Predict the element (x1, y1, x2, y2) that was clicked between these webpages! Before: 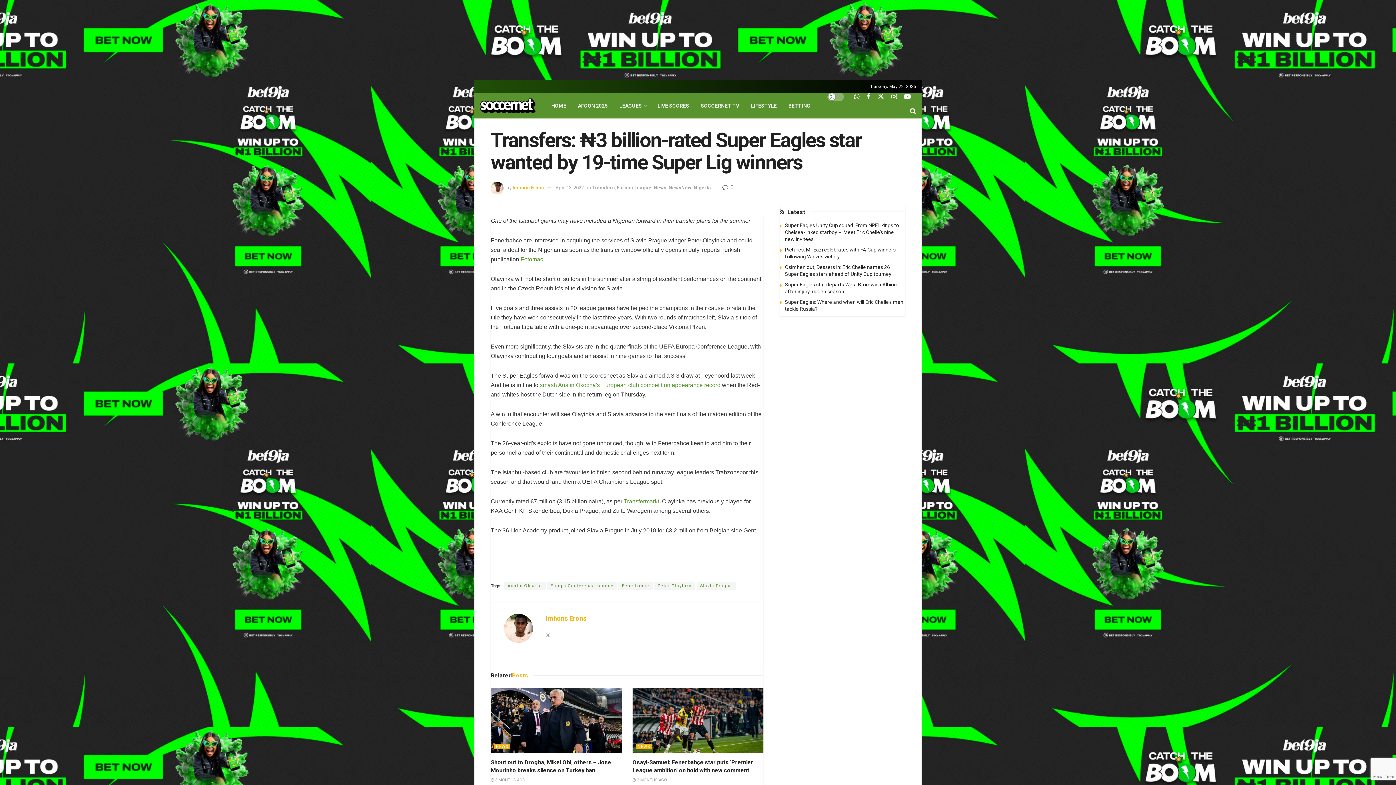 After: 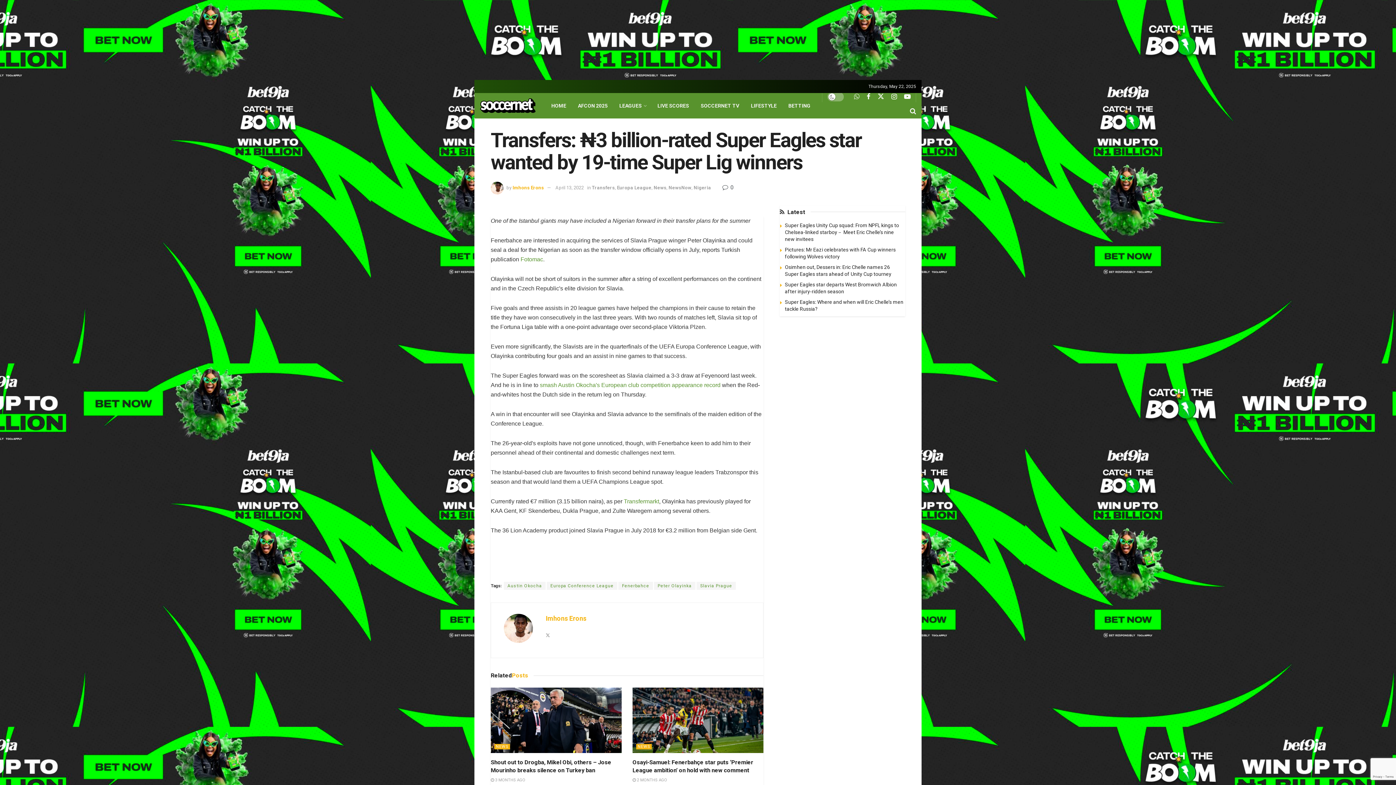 Action: bbox: (854, 92, 859, 101) label: Find us on Whatsapp